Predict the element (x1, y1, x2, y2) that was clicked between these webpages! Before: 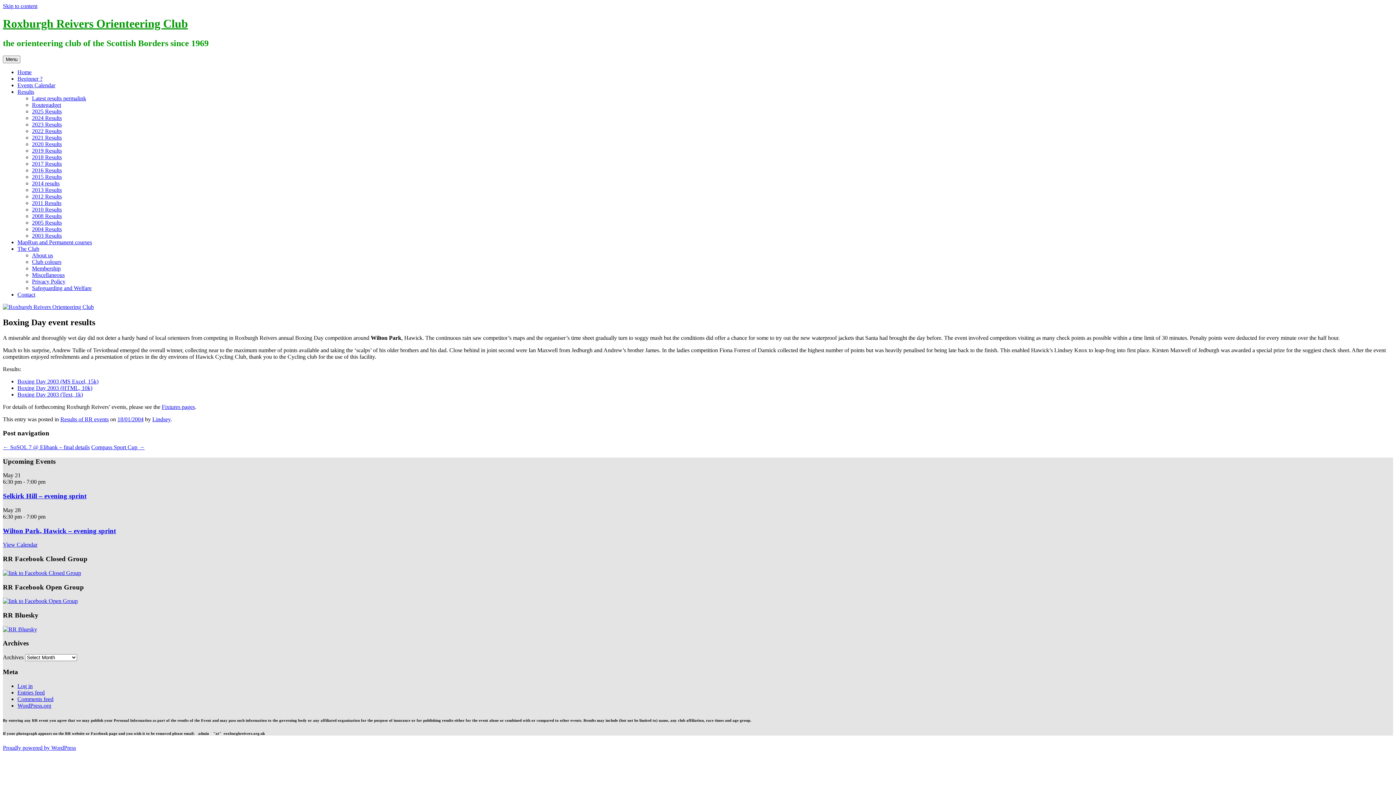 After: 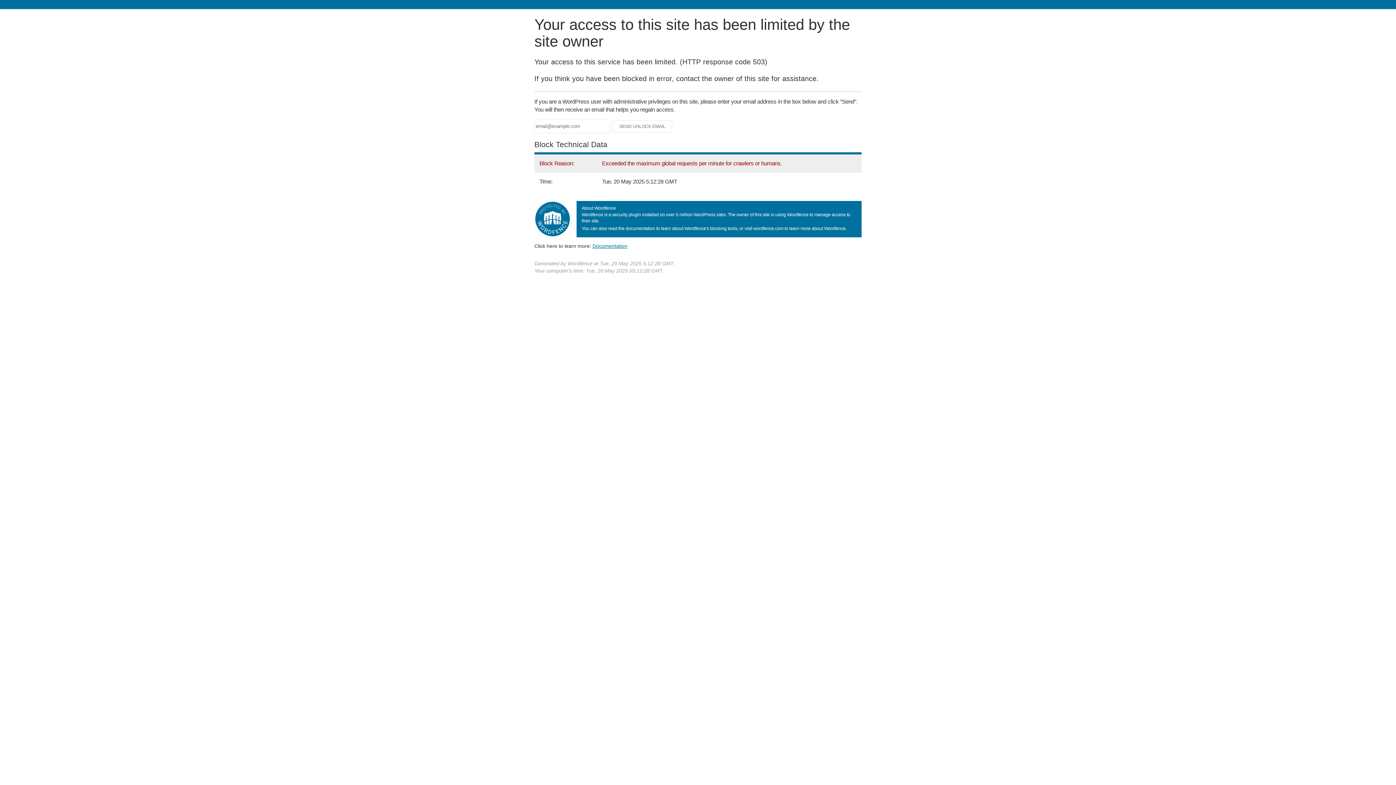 Action: bbox: (32, 252, 53, 258) label: About us